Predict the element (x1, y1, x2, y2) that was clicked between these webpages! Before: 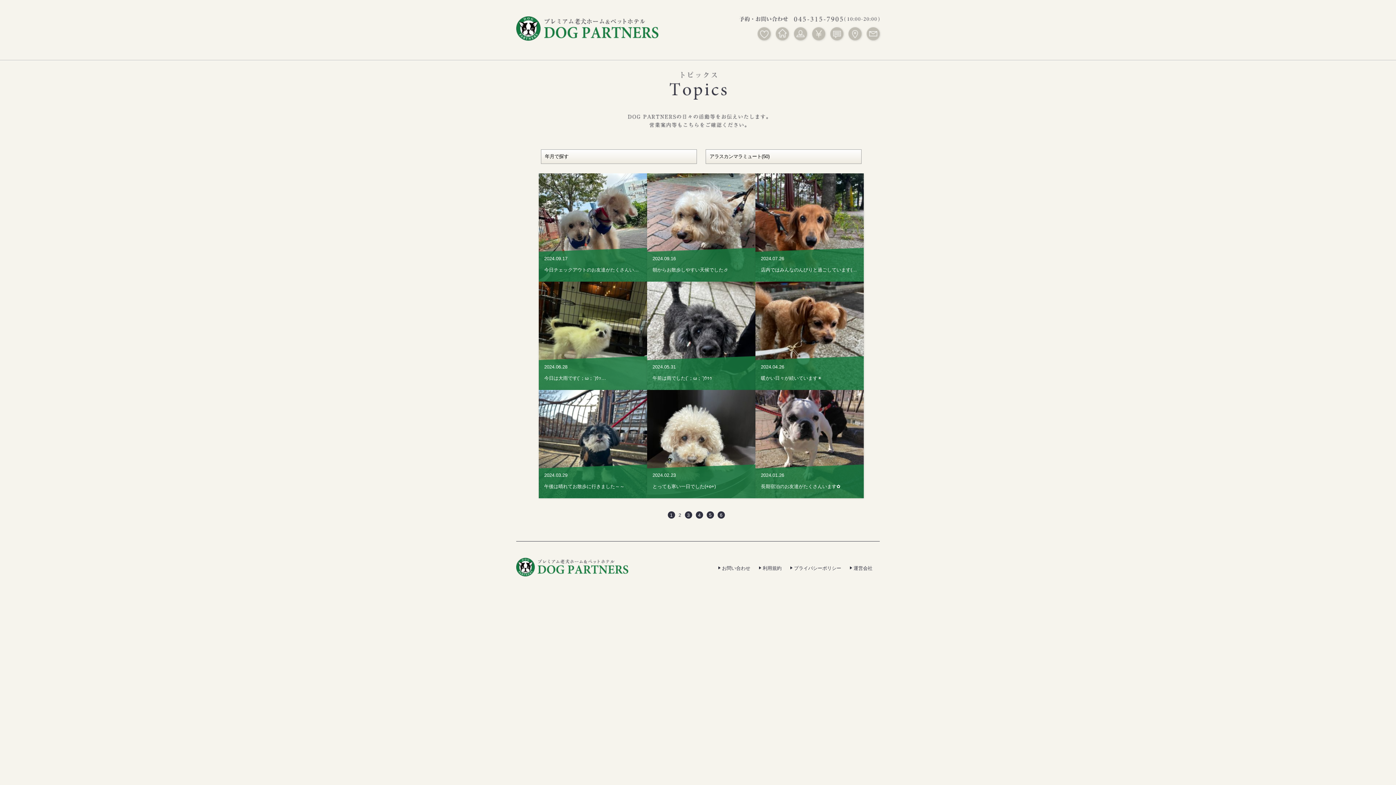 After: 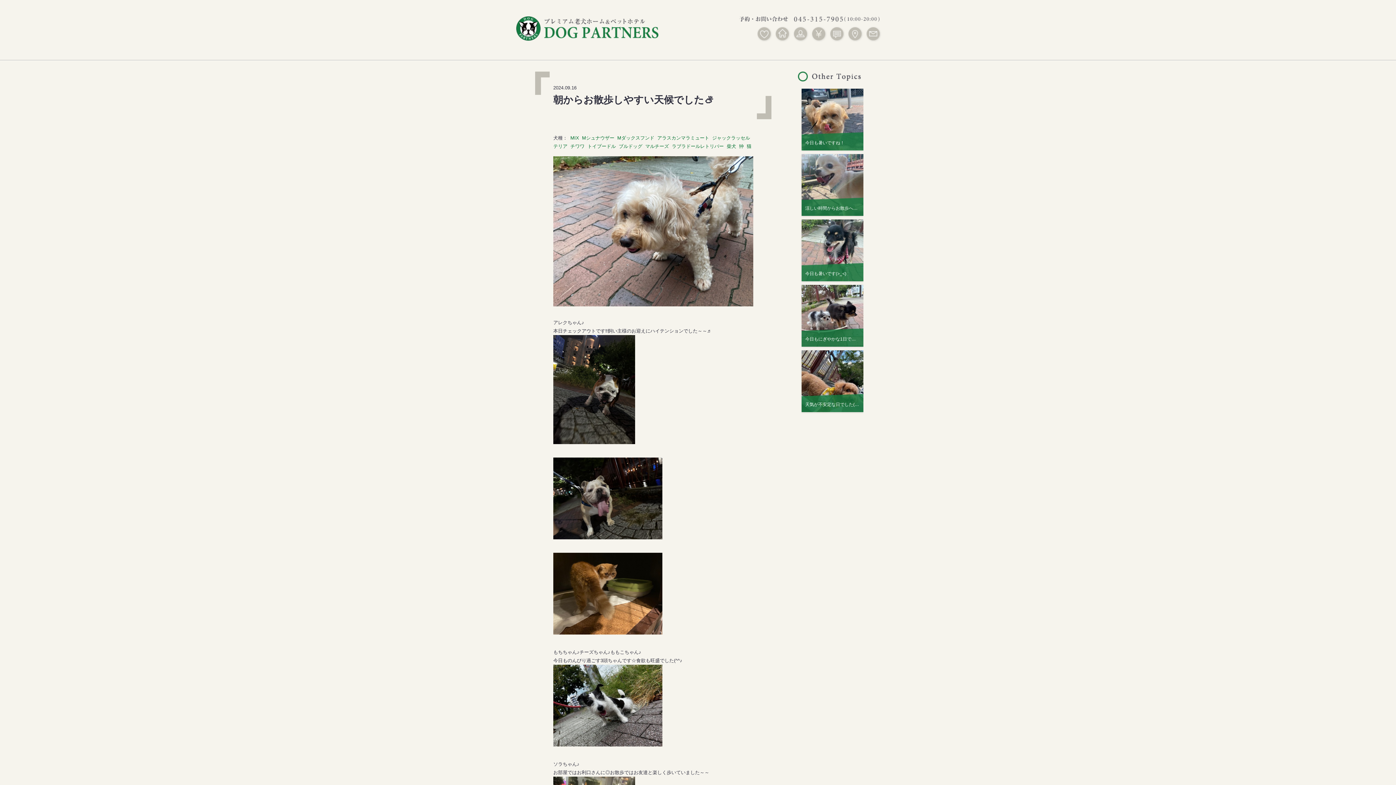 Action: bbox: (647, 173, 755, 282) label: 2024.09.16

朝からお散歩しやすい天候でした⛅